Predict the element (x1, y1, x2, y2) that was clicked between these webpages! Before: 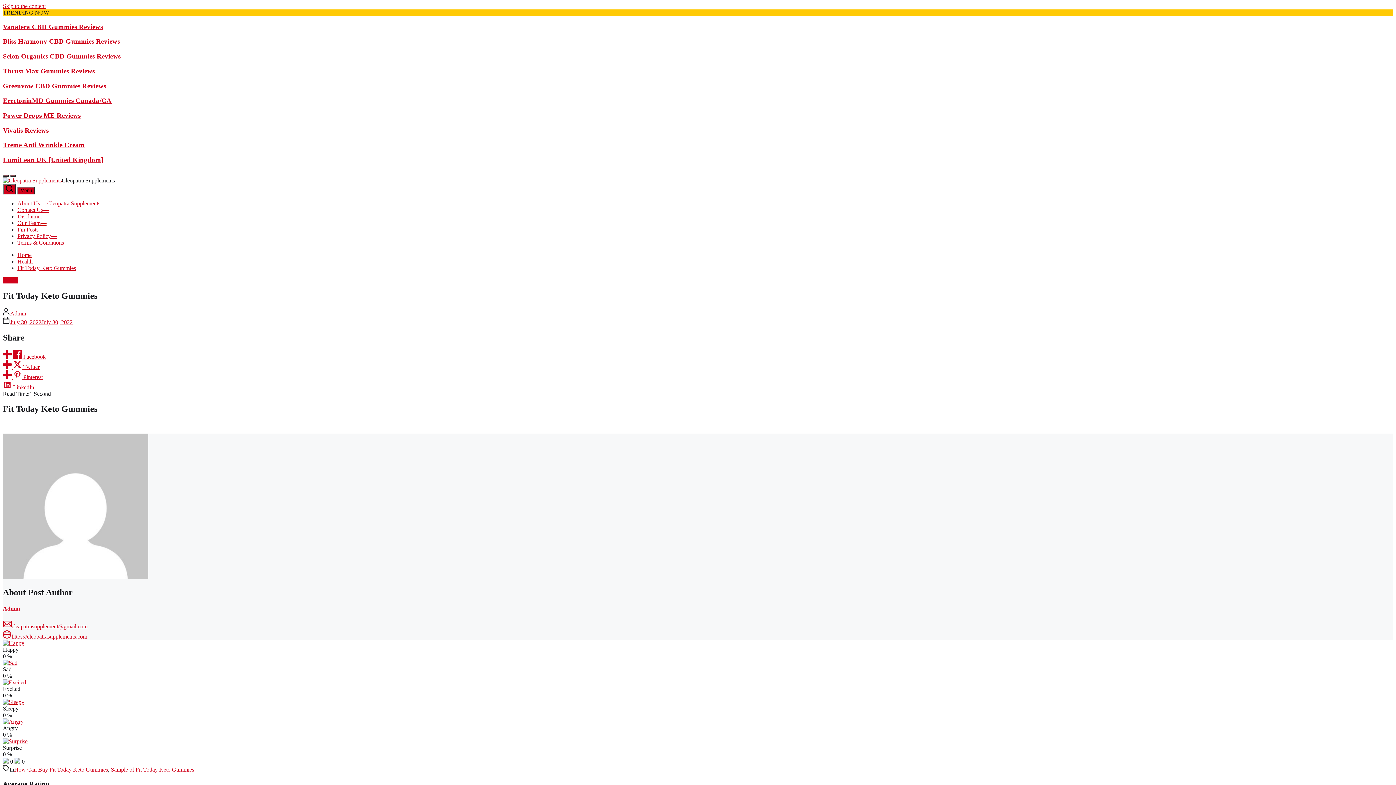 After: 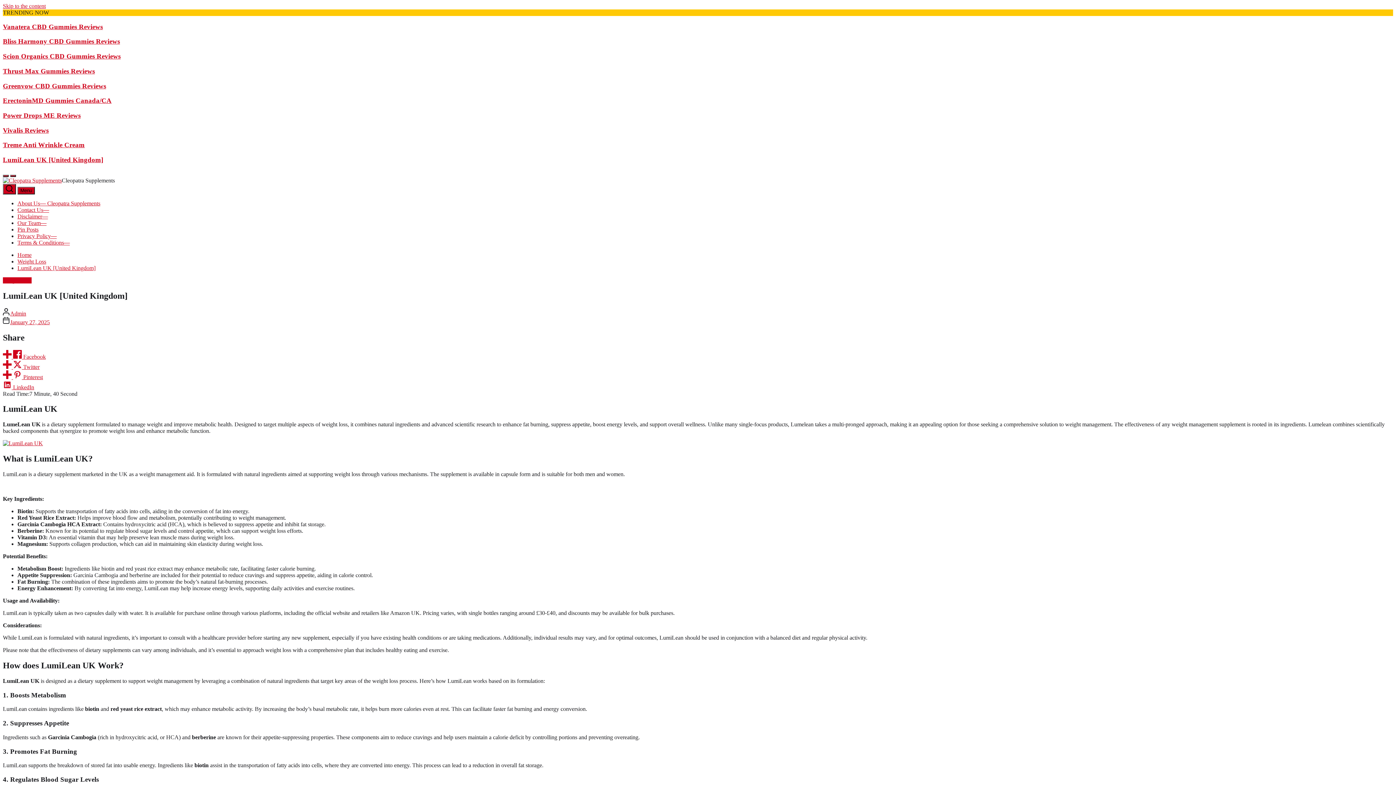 Action: bbox: (2, 156, 103, 163) label: LumiLean UK [United Kingdom]